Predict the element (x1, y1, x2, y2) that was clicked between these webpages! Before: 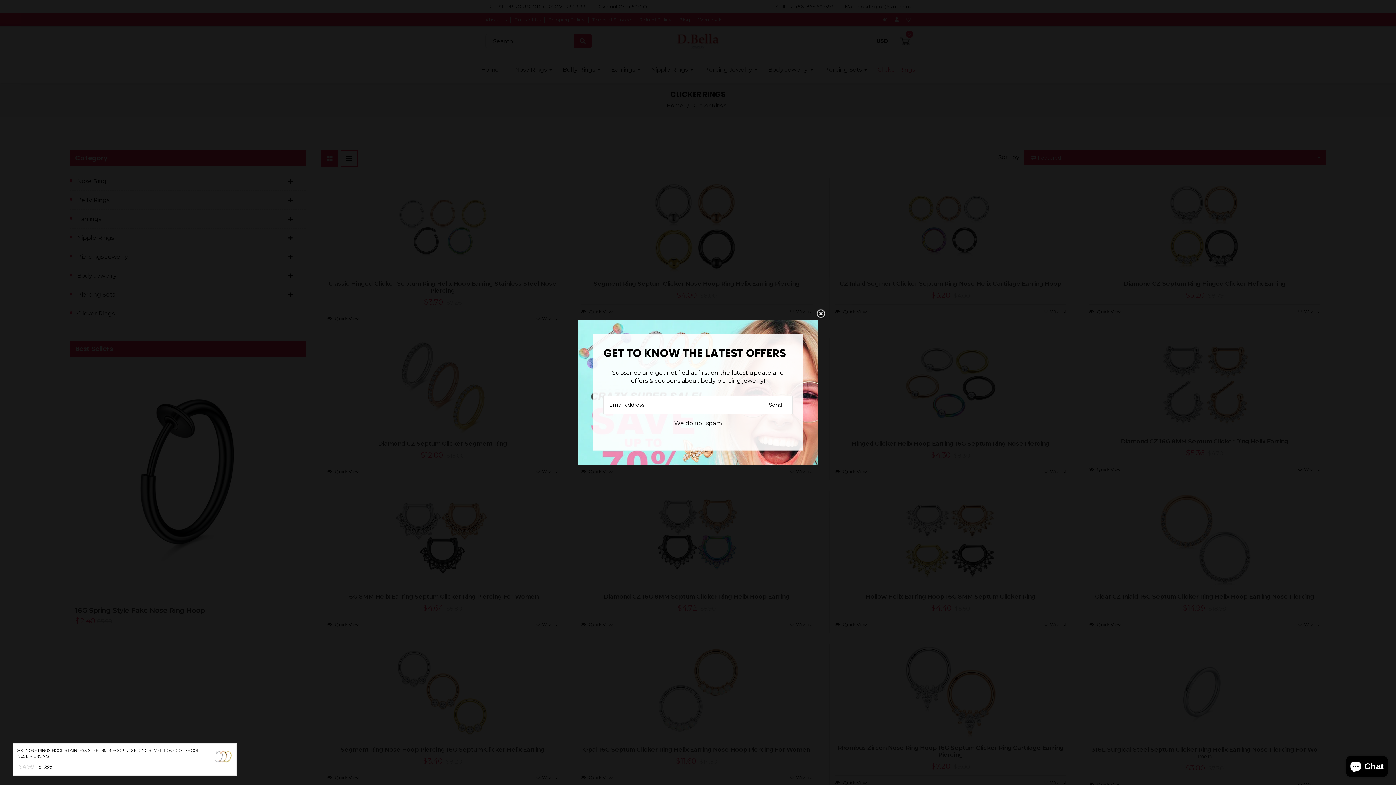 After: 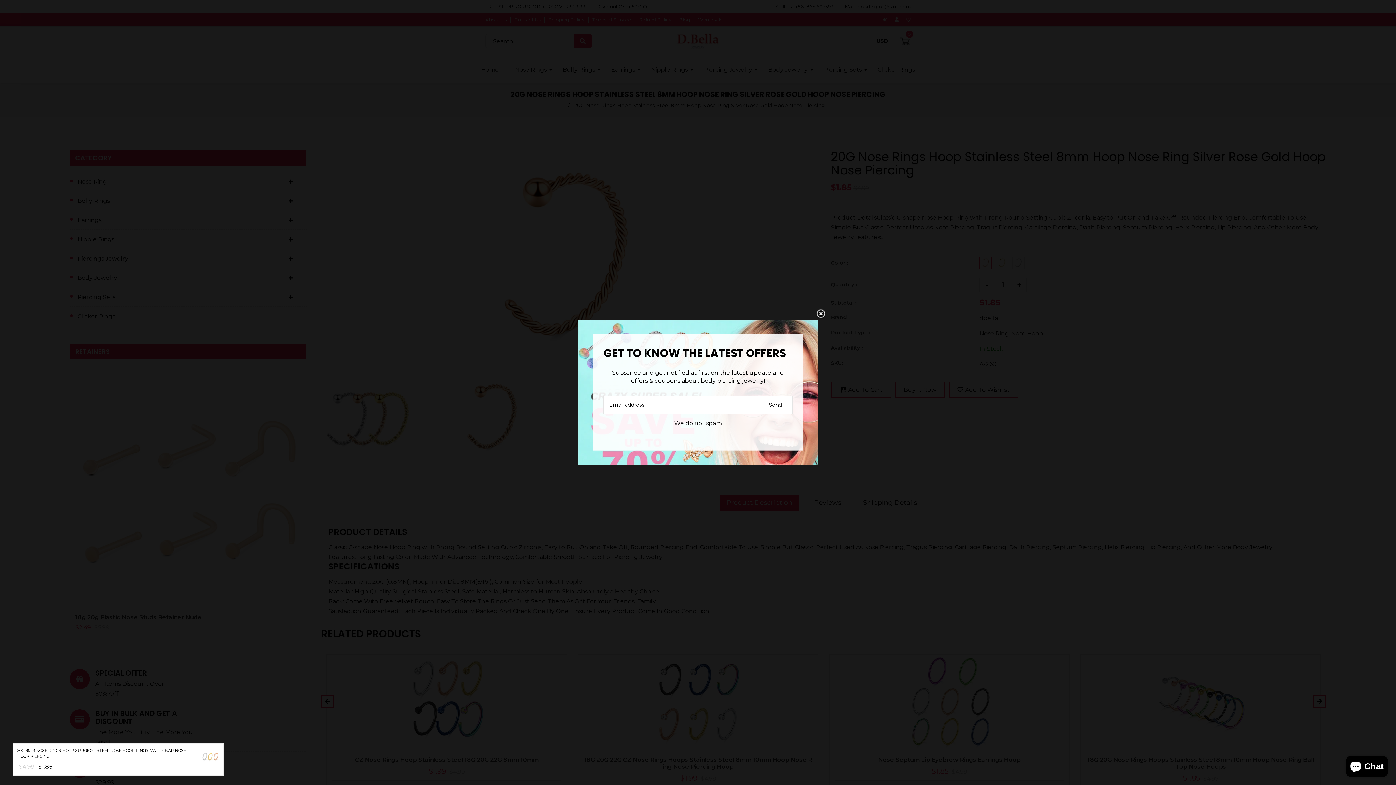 Action: bbox: (17, 748, 232, 759) label: 20G NOSE RINGS HOOP STAINLESS STEEL 8MM HOOP NOSE RING SILVER ROSE GOLD HOOP NOSE PIERCING